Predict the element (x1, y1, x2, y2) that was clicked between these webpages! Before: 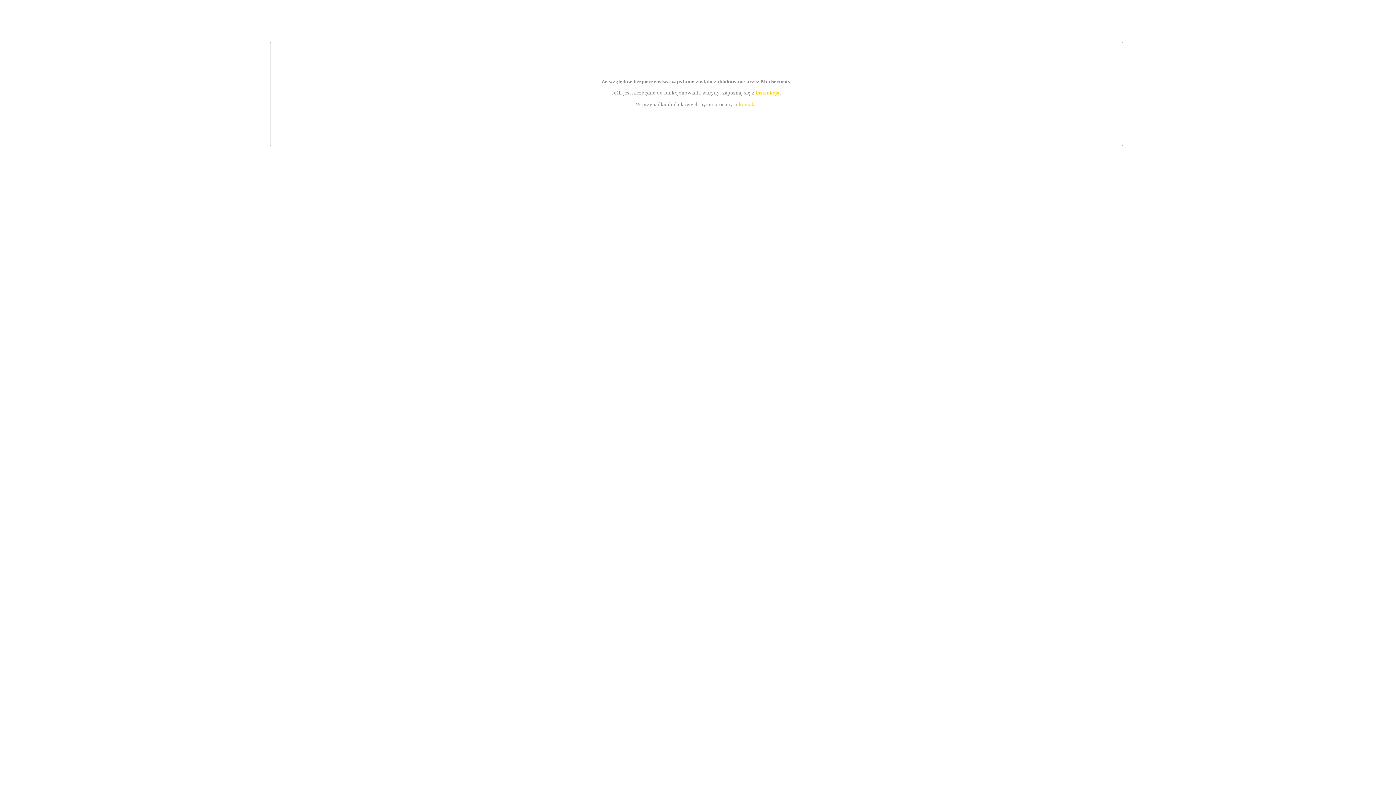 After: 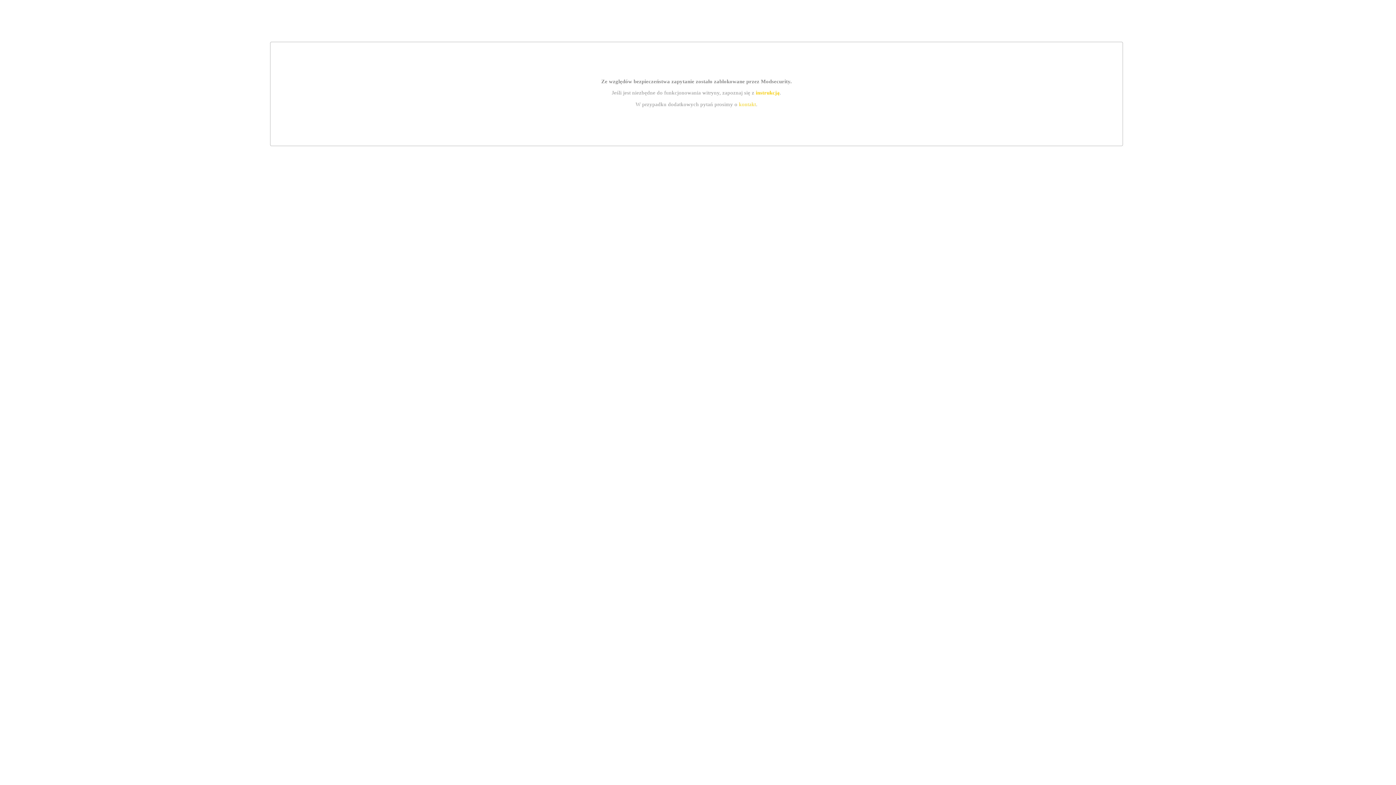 Action: label: kontakt bbox: (739, 101, 756, 107)